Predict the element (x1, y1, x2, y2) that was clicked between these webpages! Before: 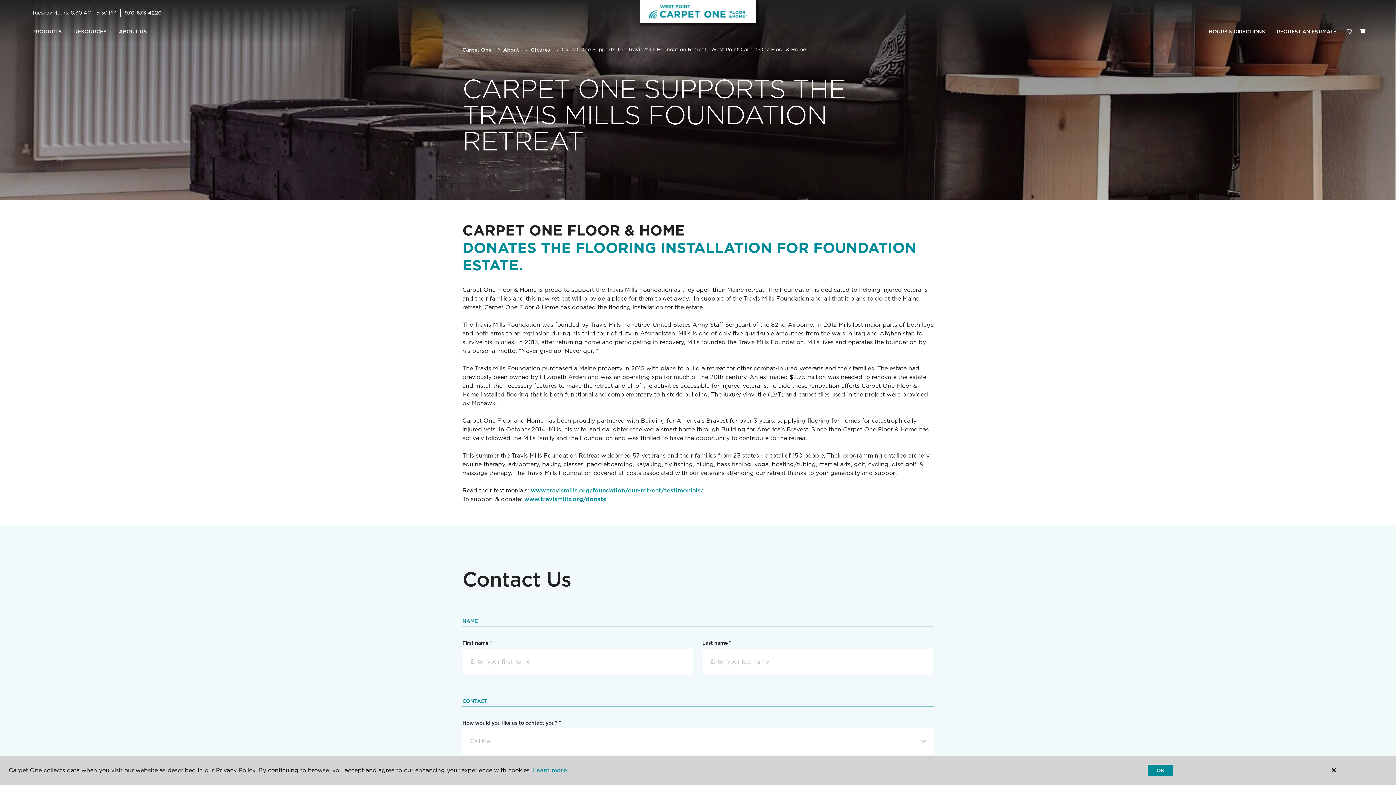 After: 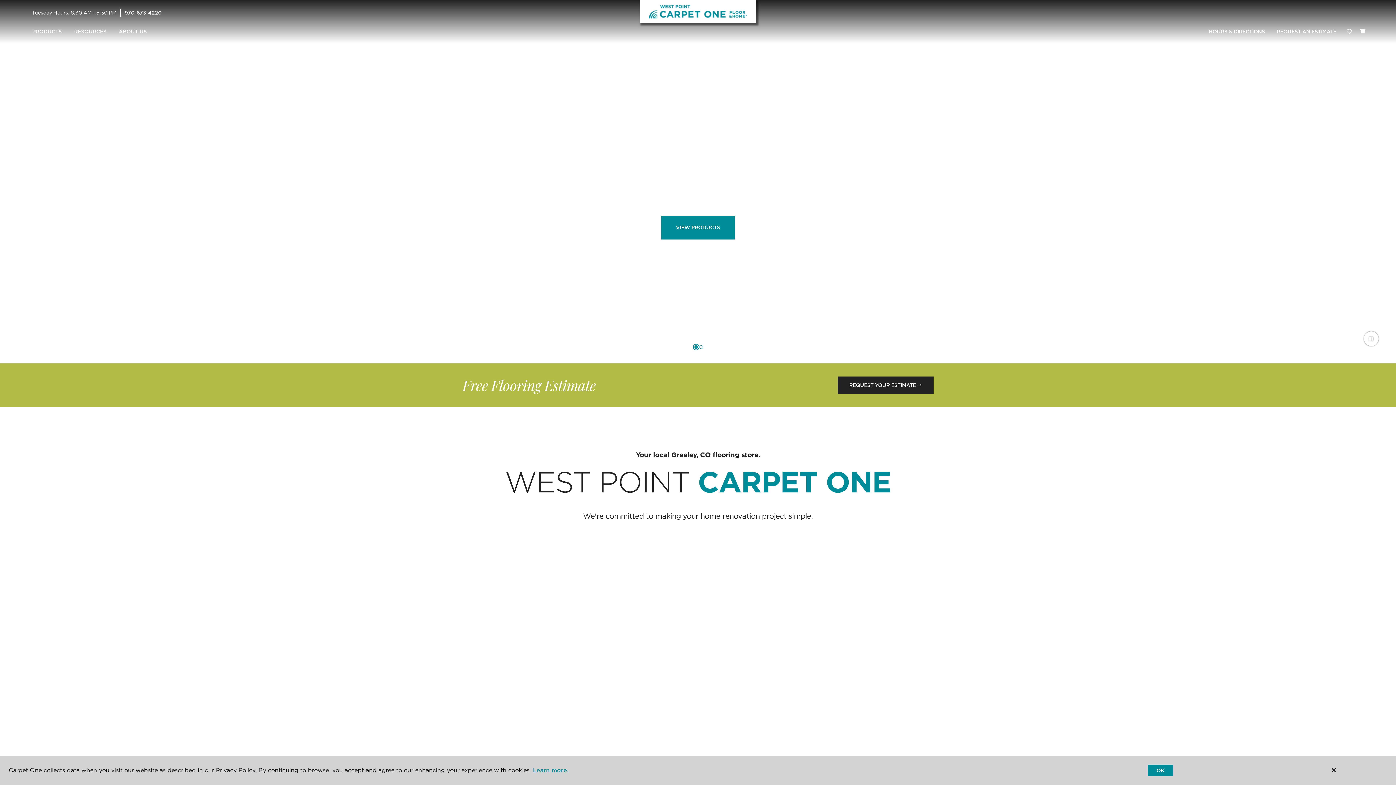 Action: bbox: (462, 46, 491, 52) label: Carpet One